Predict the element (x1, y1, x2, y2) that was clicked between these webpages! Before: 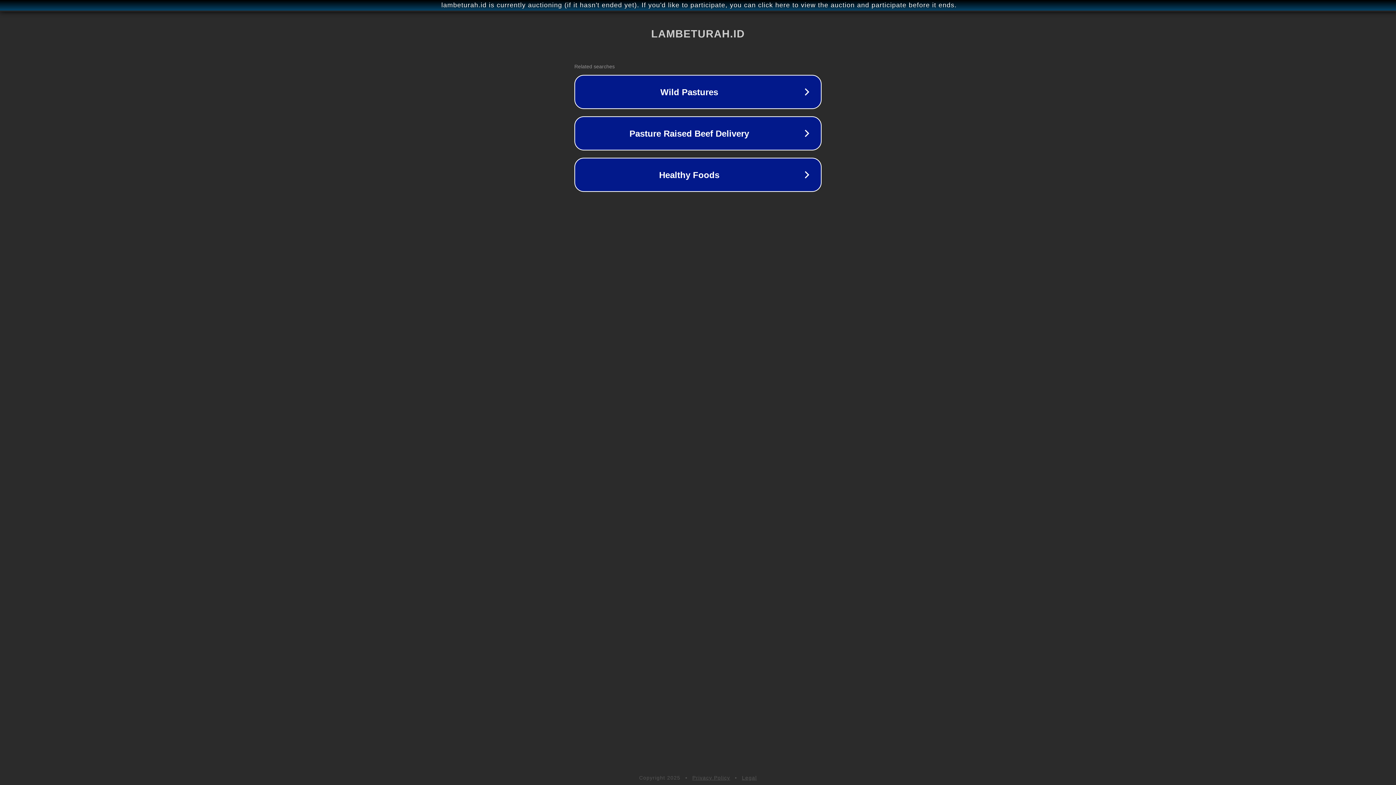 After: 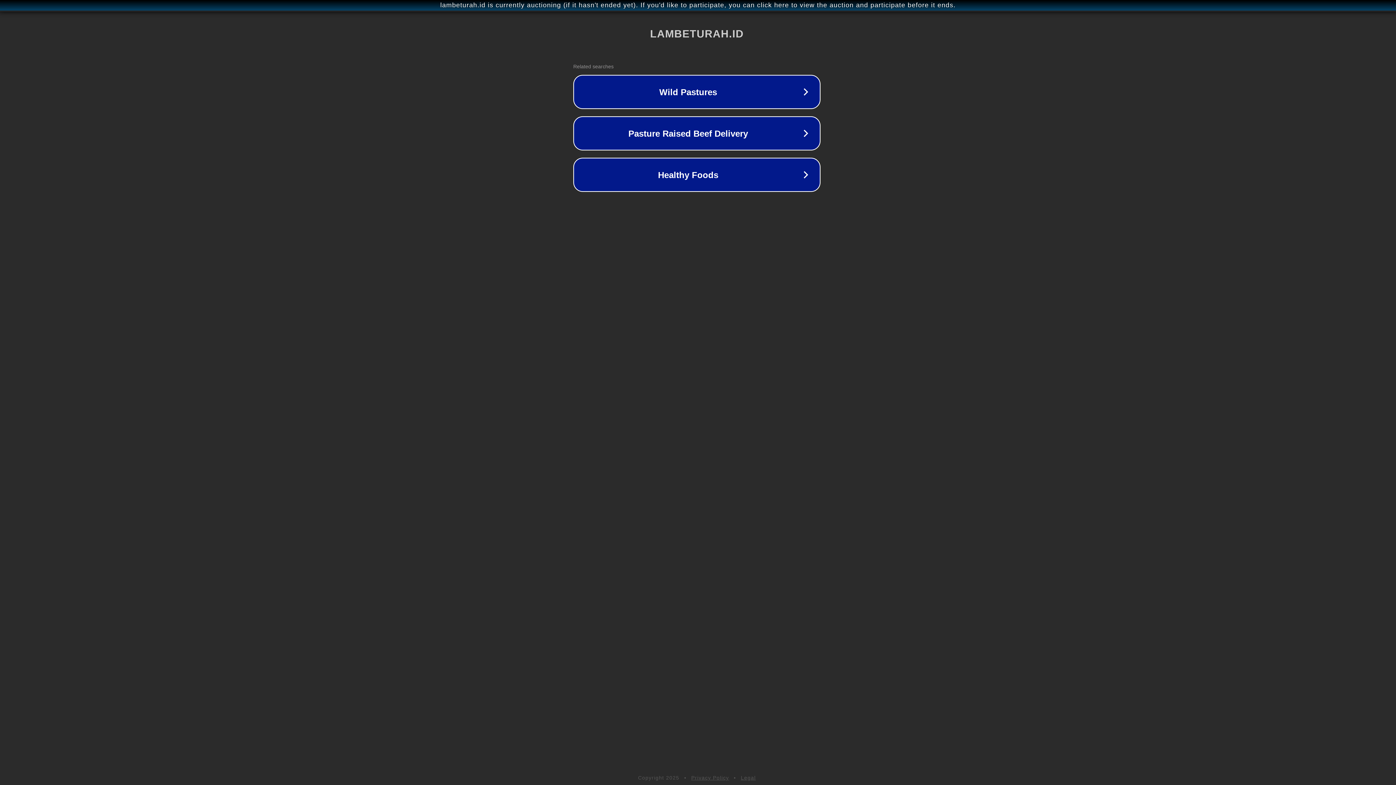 Action: label: lambeturah.id is currently auctioning (if it hasn't ended yet). If you'd like to participate, you can click here to view the auction and participate before it ends. bbox: (1, 1, 1397, 9)